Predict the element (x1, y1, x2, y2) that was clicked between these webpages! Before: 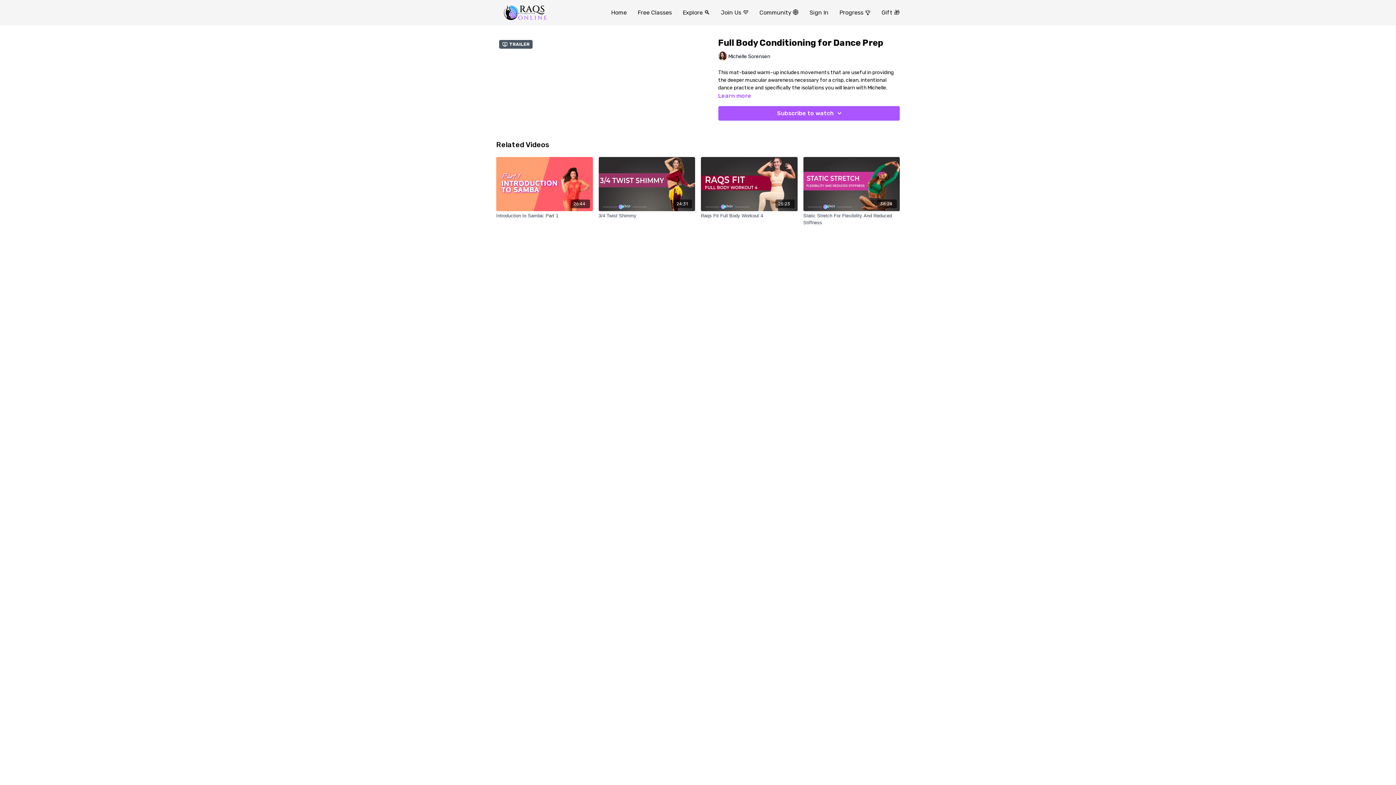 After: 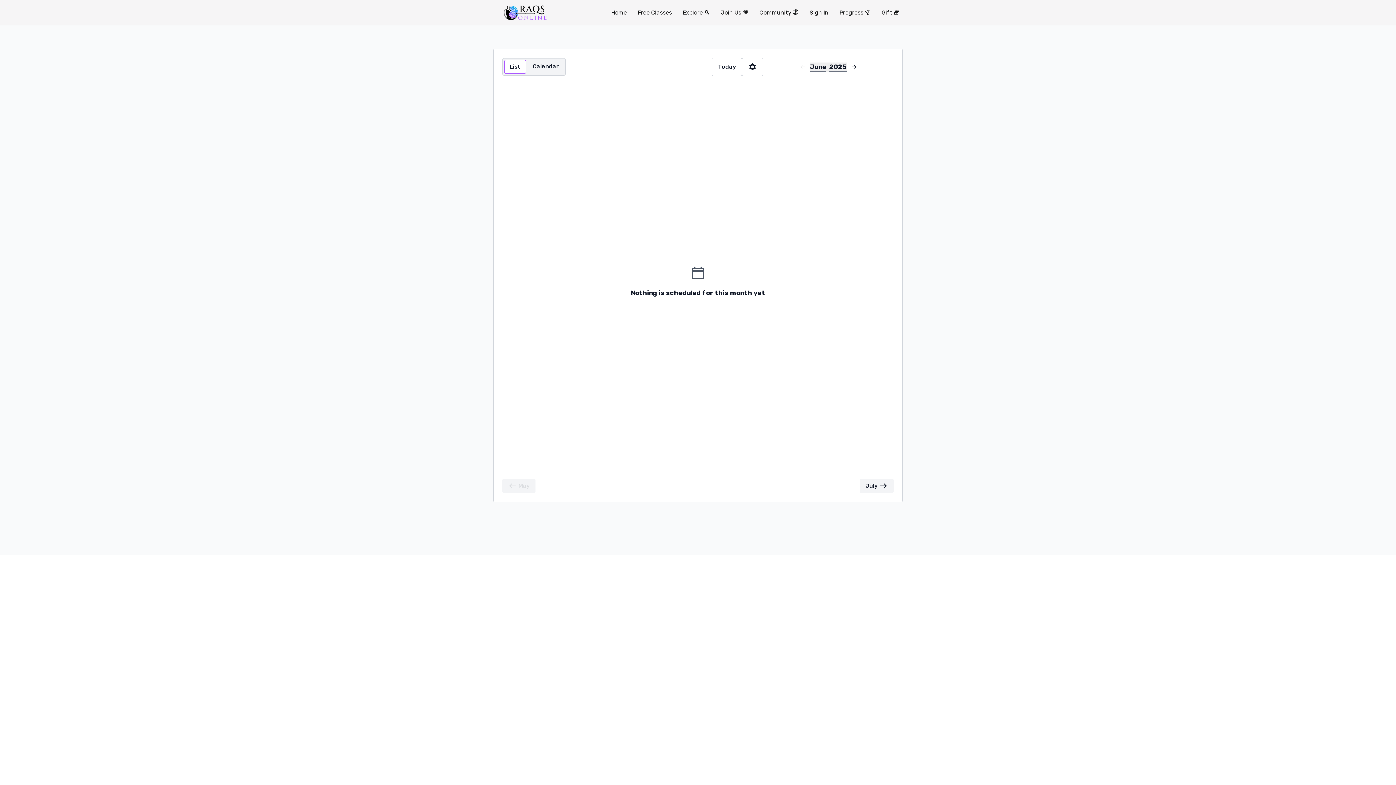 Action: label: Progress 🏆 bbox: (839, 5, 870, 20)